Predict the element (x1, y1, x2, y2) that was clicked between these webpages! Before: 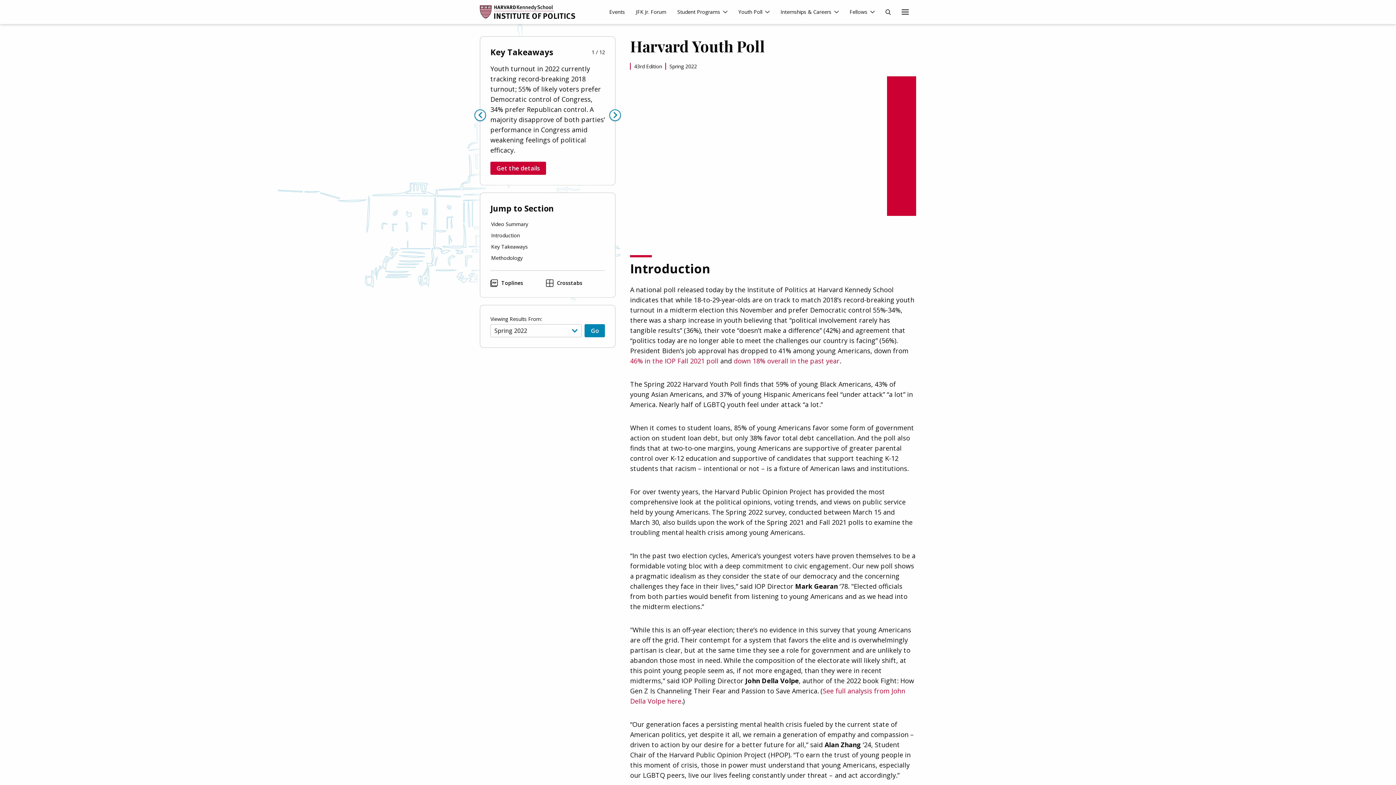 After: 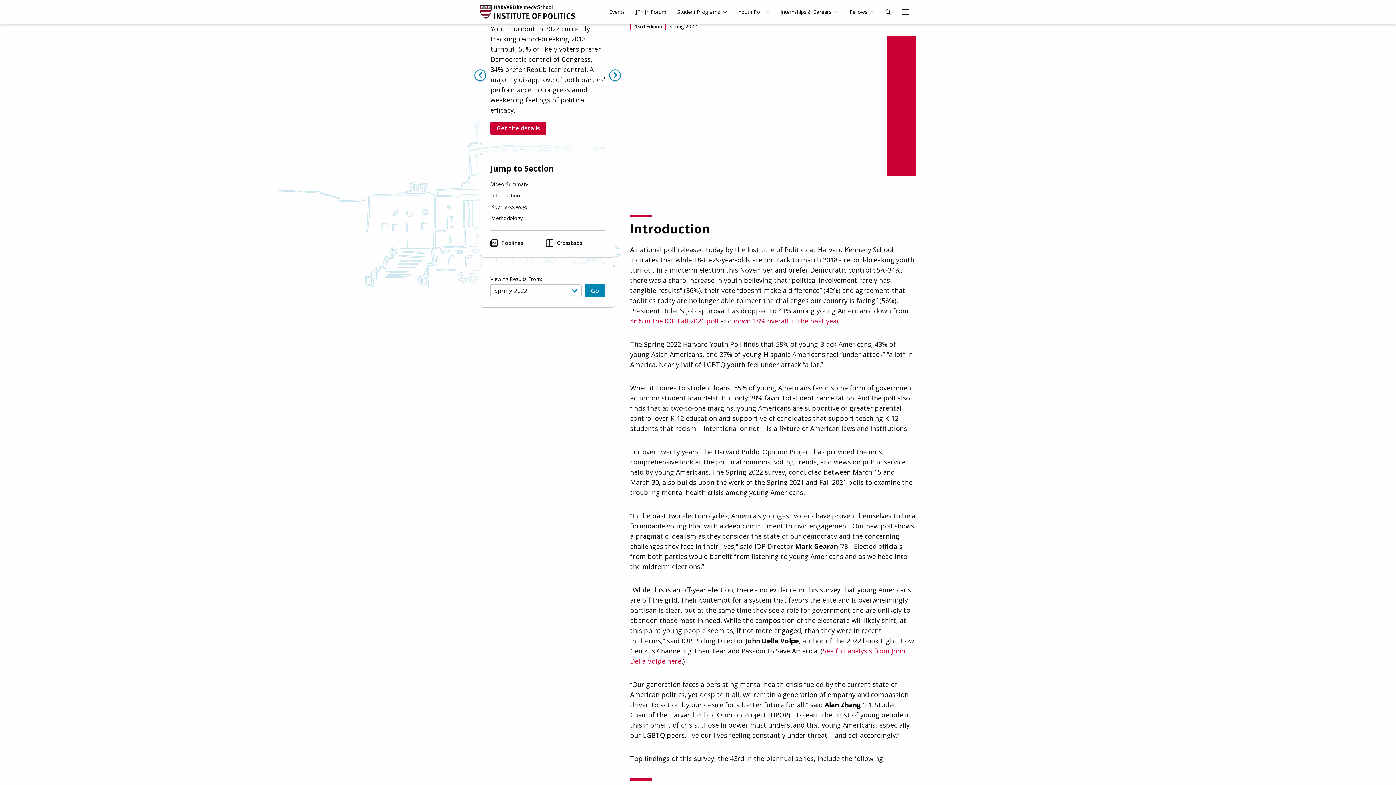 Action: label: Video Summary bbox: (486, 220, 605, 228)